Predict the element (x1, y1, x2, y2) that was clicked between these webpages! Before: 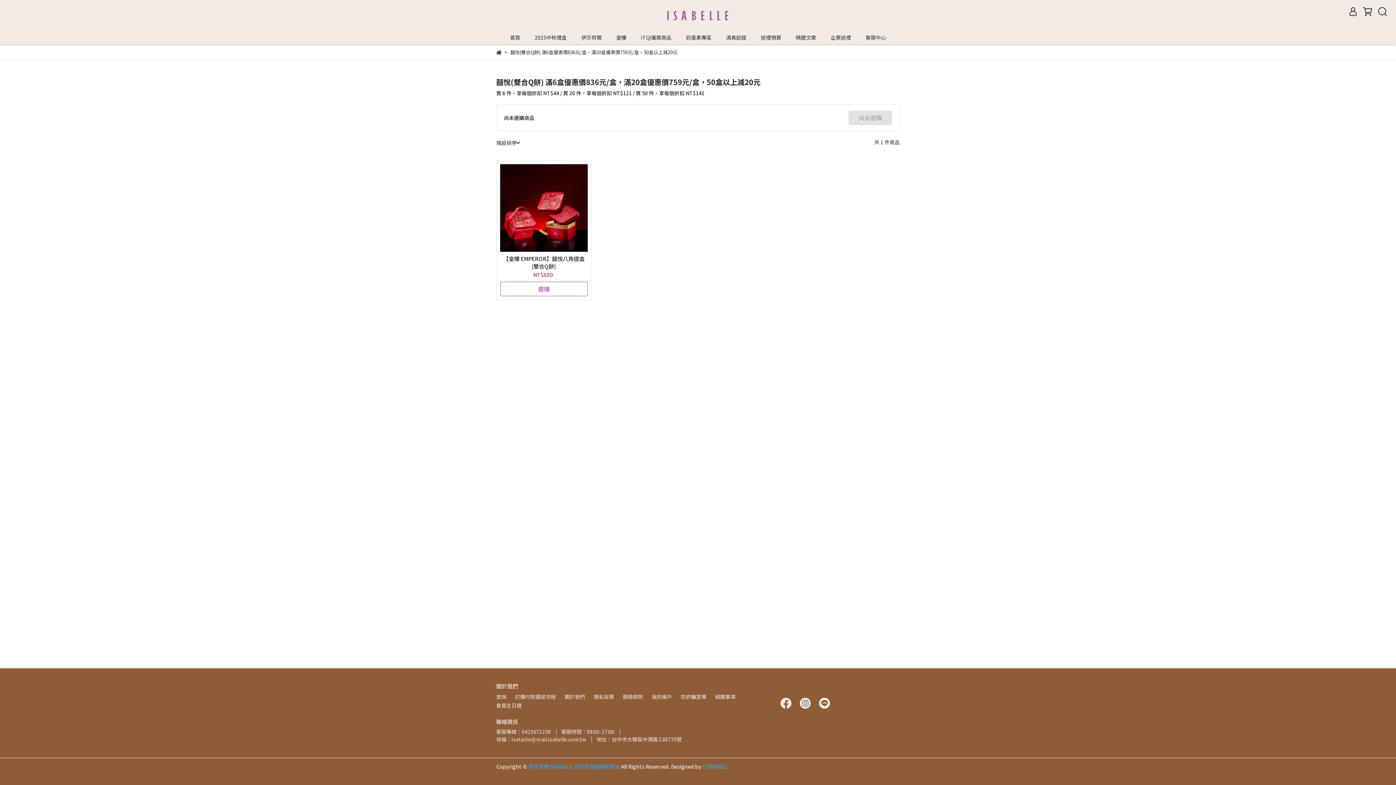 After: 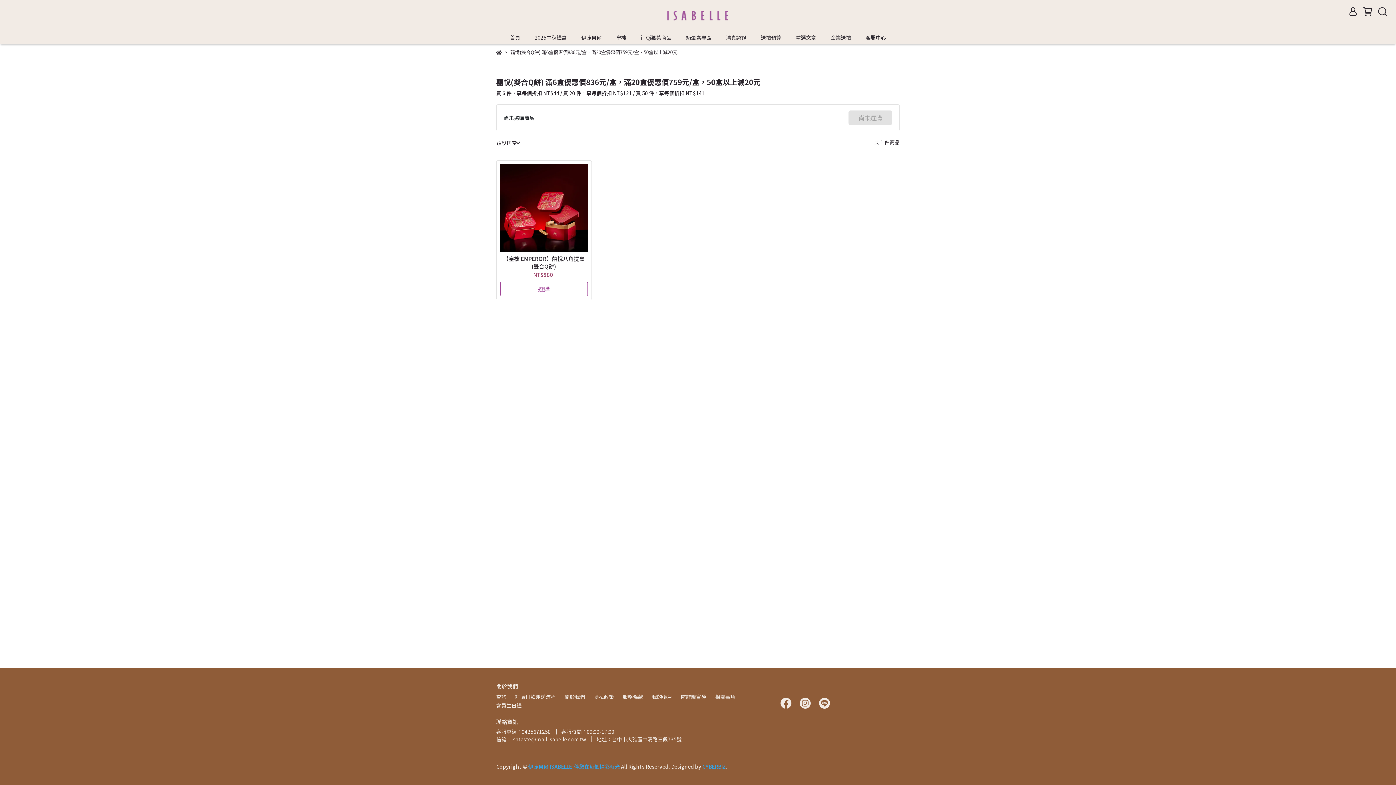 Action: label: 相關事項 bbox: (715, 693, 735, 700)